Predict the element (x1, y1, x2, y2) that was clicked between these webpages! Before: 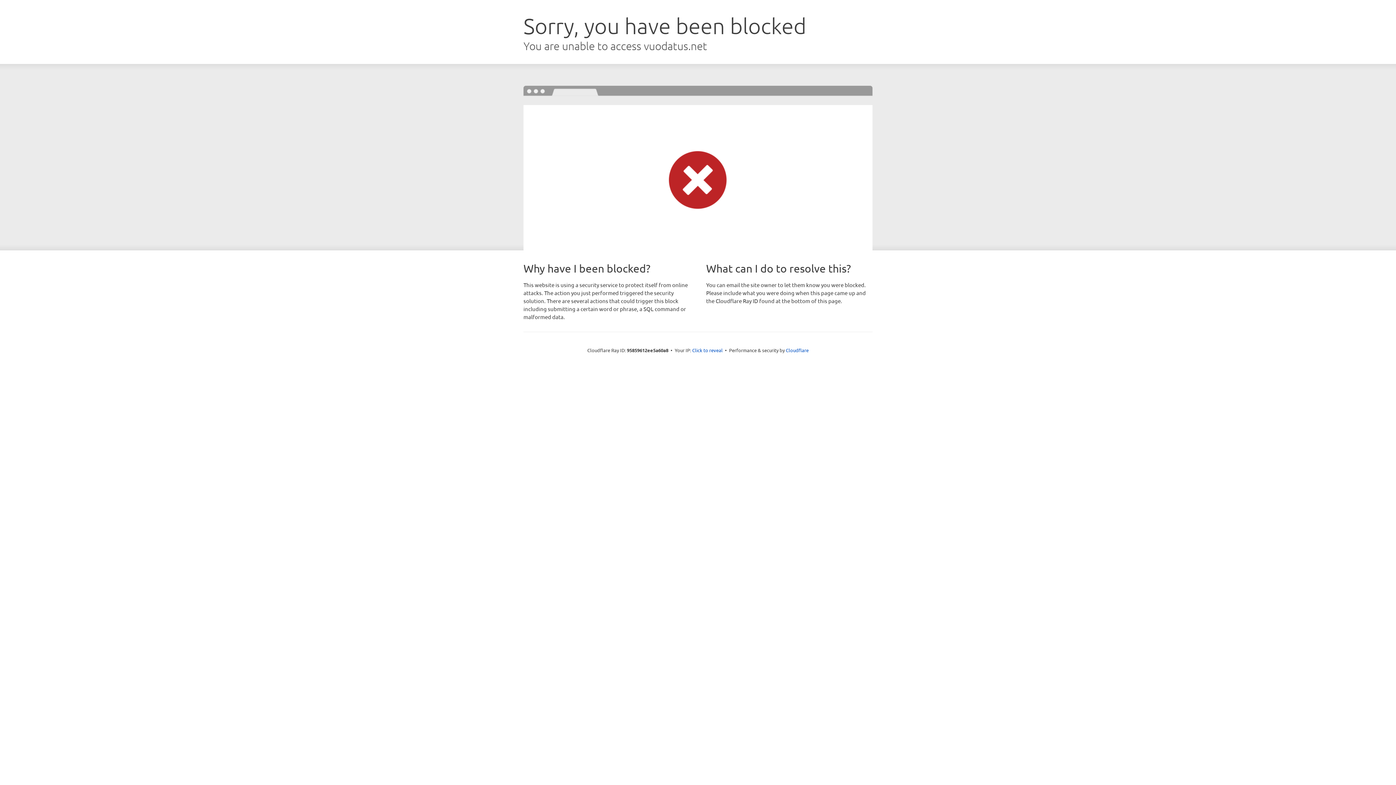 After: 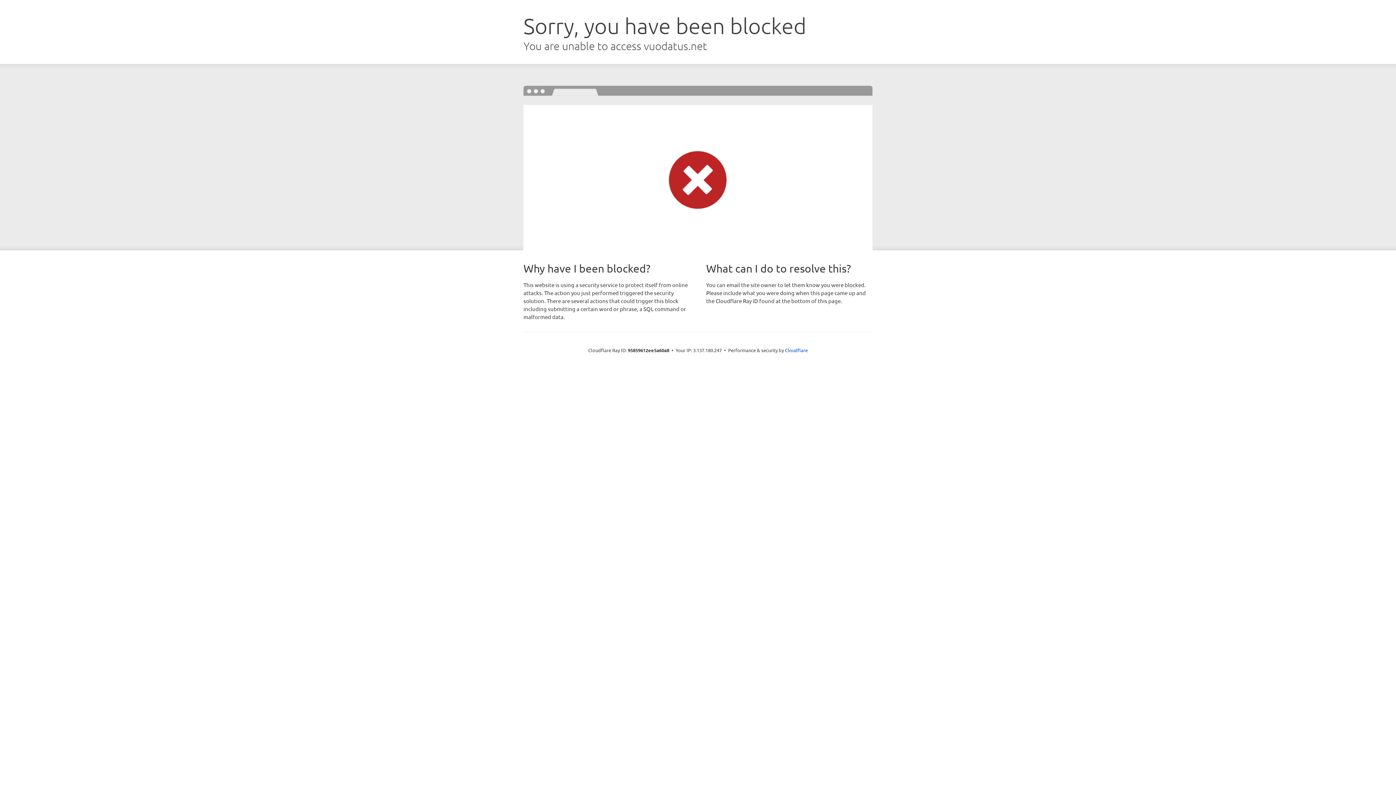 Action: label: Click to reveal bbox: (692, 346, 722, 353)